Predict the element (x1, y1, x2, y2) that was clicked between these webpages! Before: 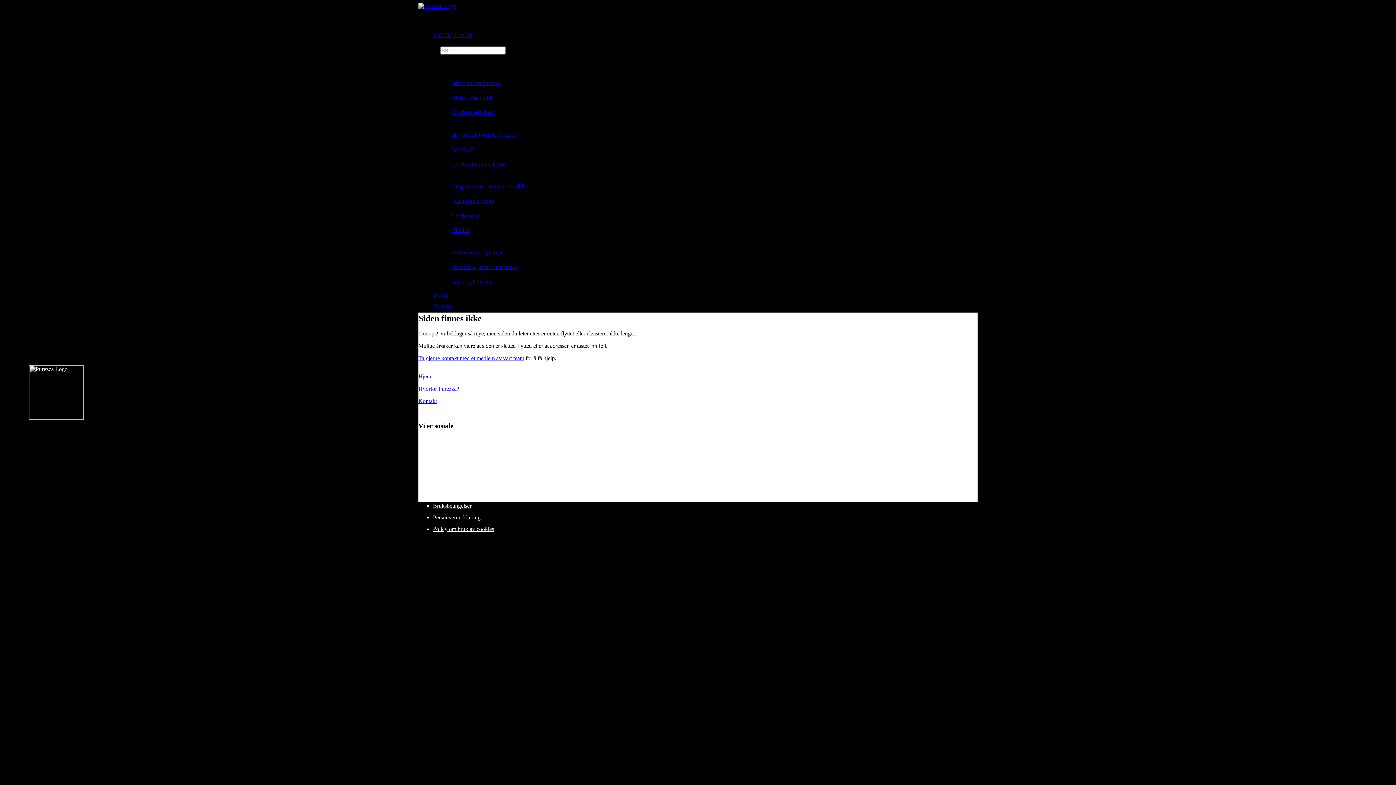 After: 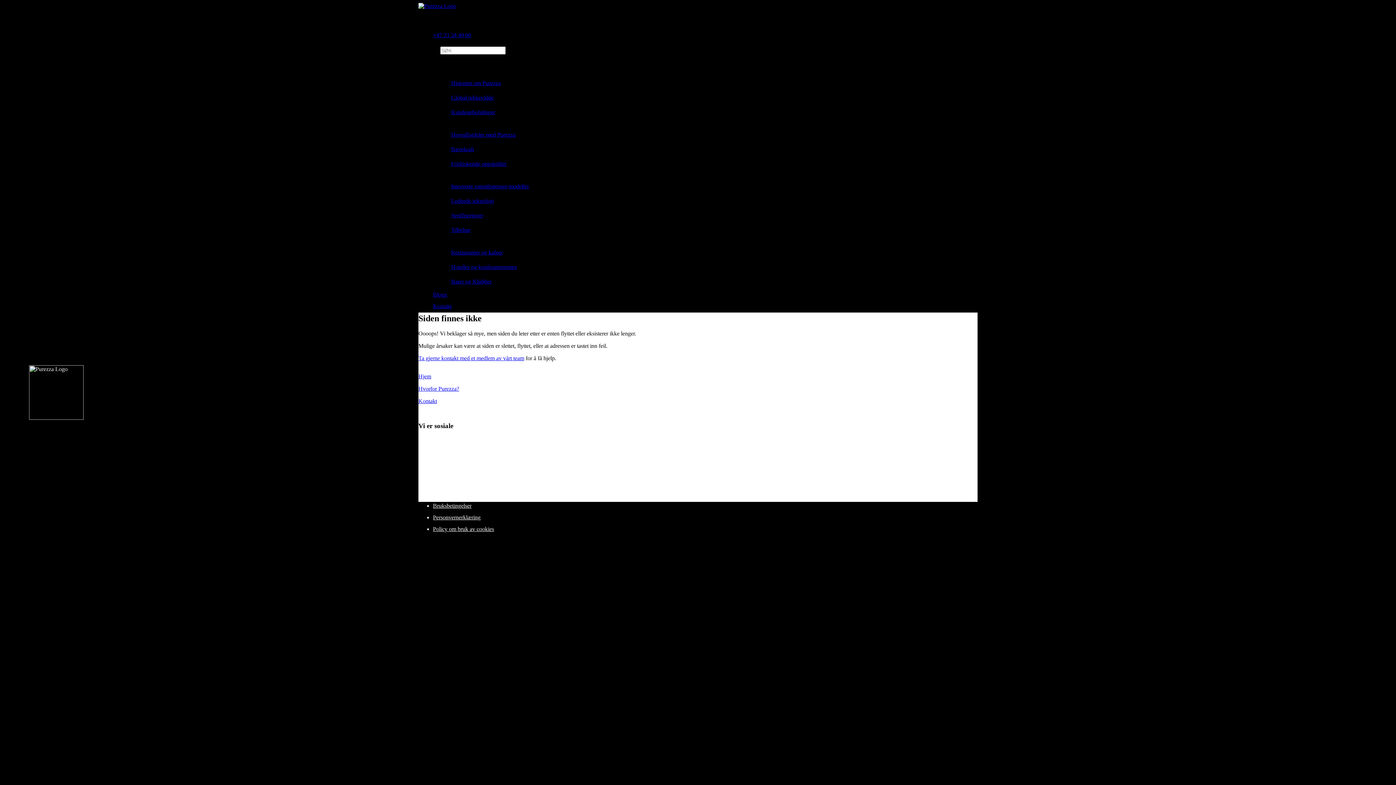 Action: label: Policy om bruk av cookies bbox: (433, 526, 494, 532)